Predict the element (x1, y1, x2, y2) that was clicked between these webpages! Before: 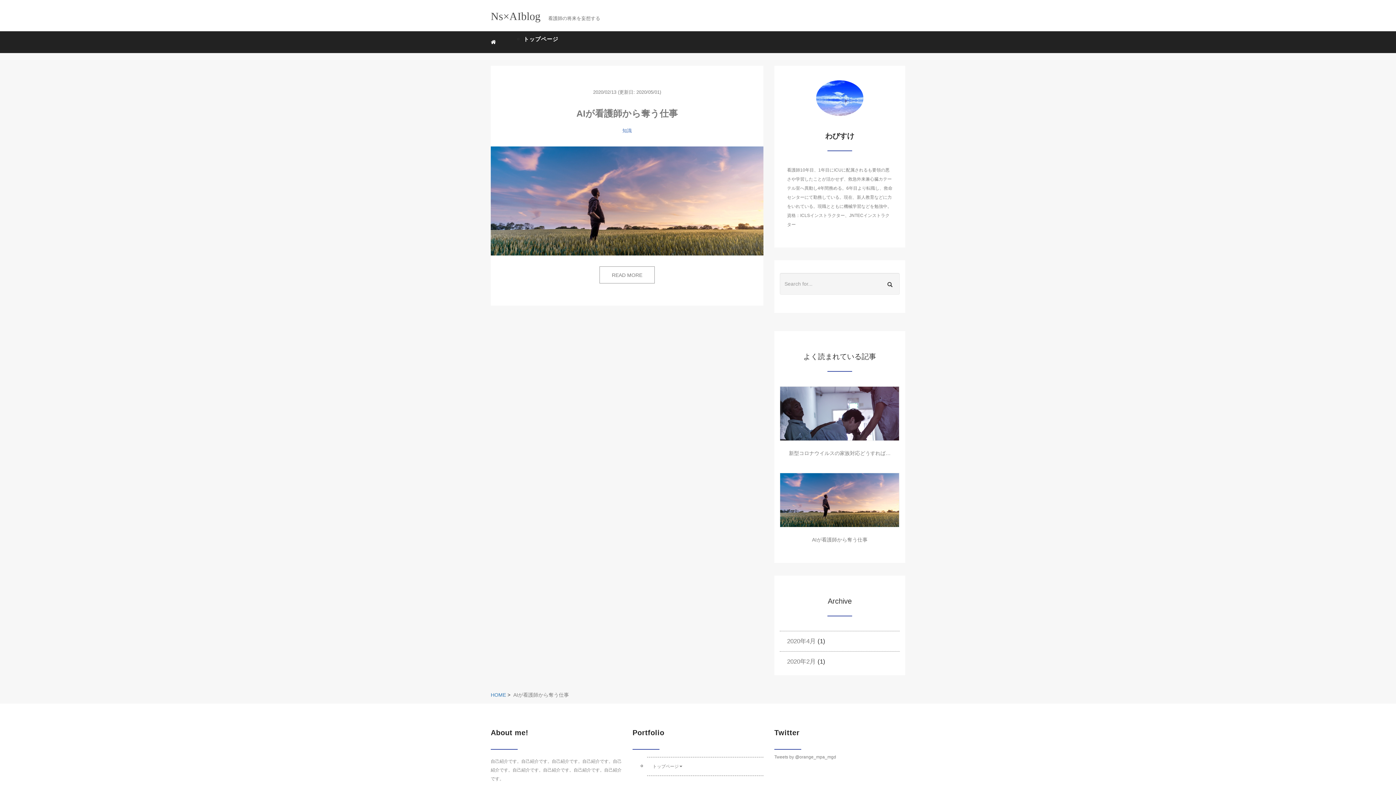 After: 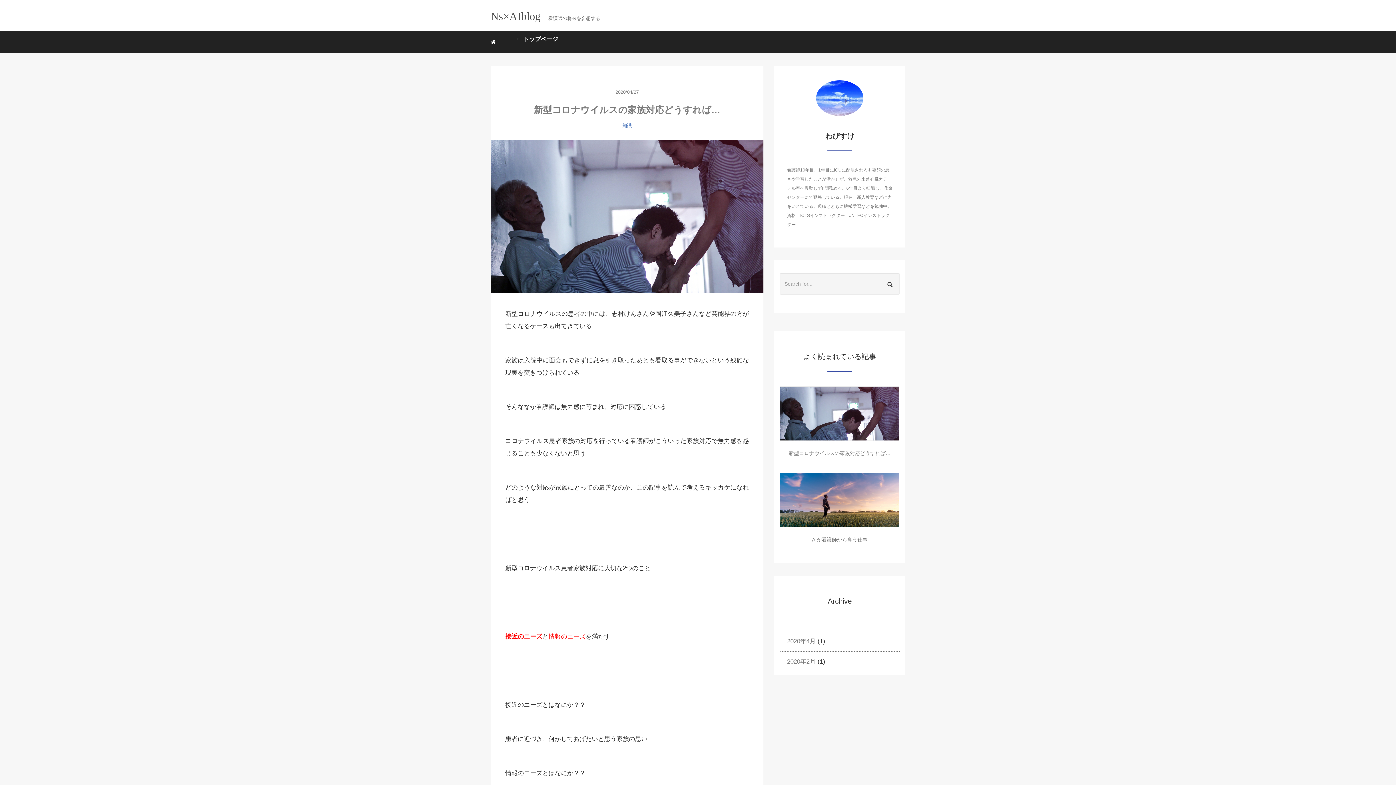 Action: label: 新型コロナウイルスの家族対応どうすれば… bbox: (789, 450, 890, 456)